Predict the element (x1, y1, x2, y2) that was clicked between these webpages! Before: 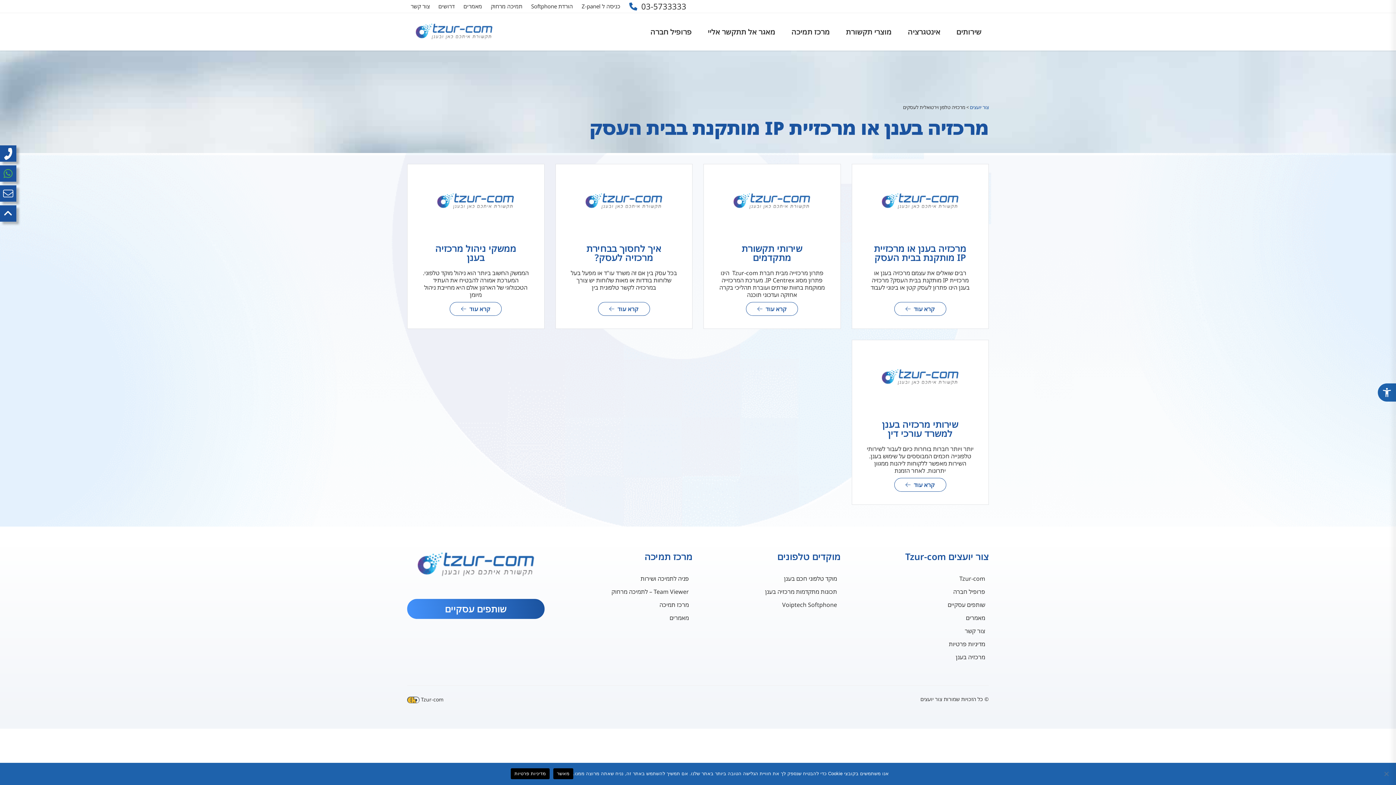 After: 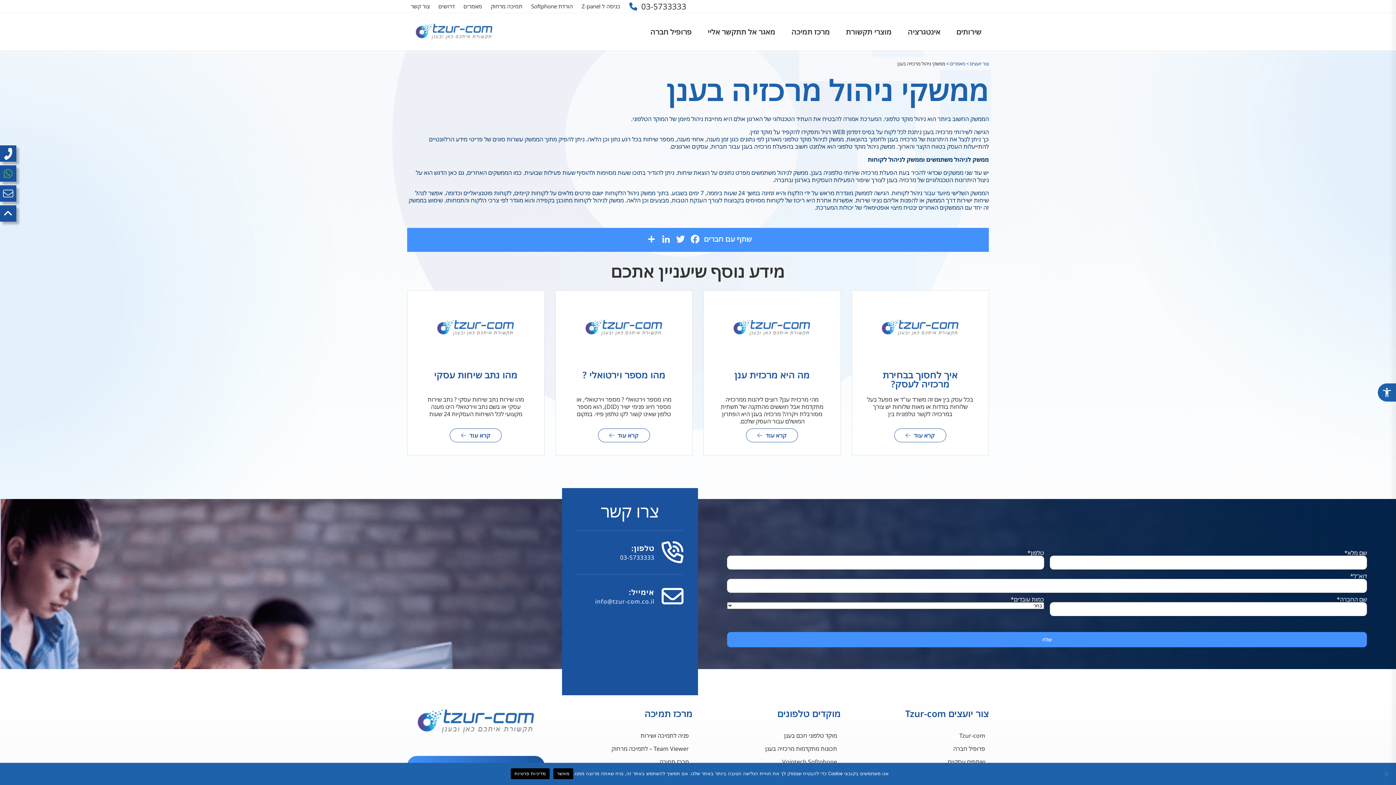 Action: bbox: (411, 228, 540, 236)